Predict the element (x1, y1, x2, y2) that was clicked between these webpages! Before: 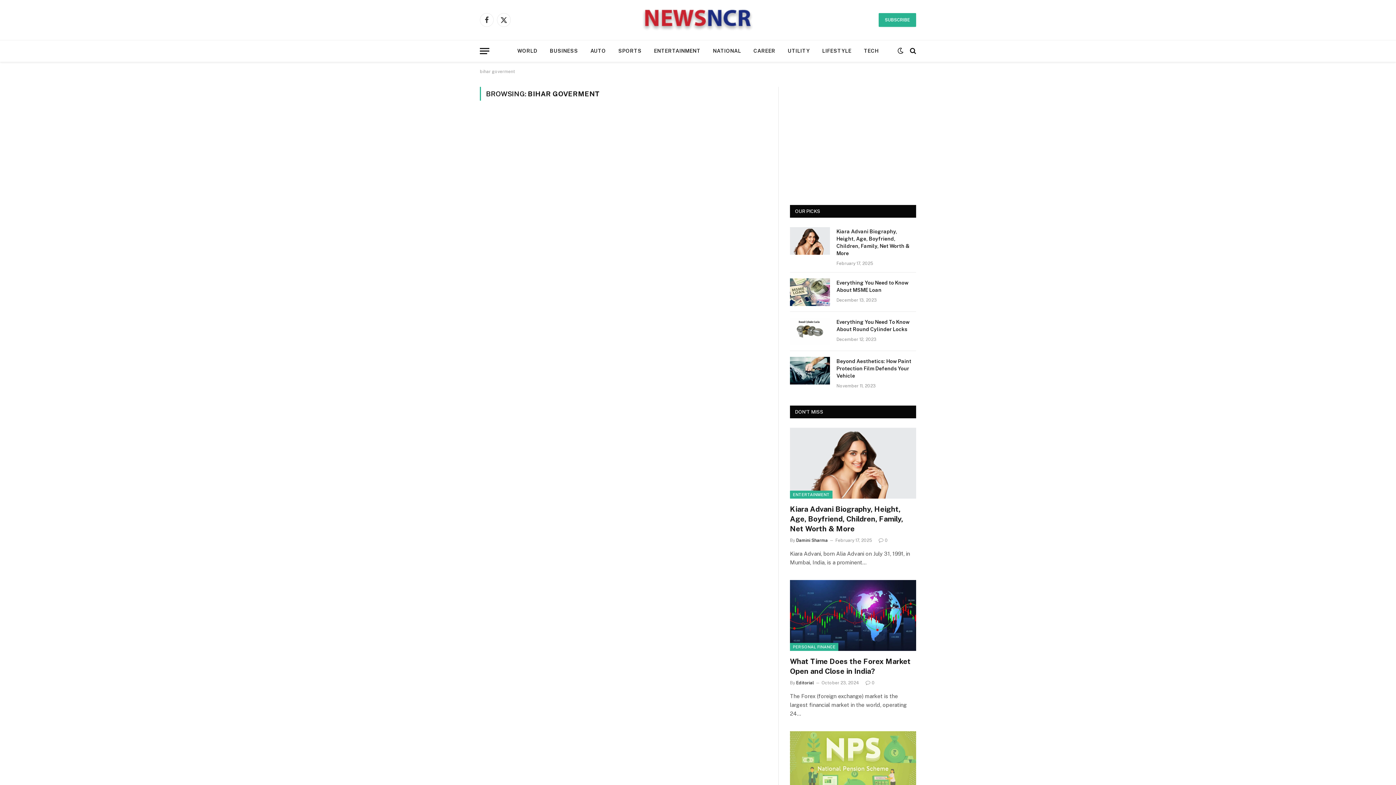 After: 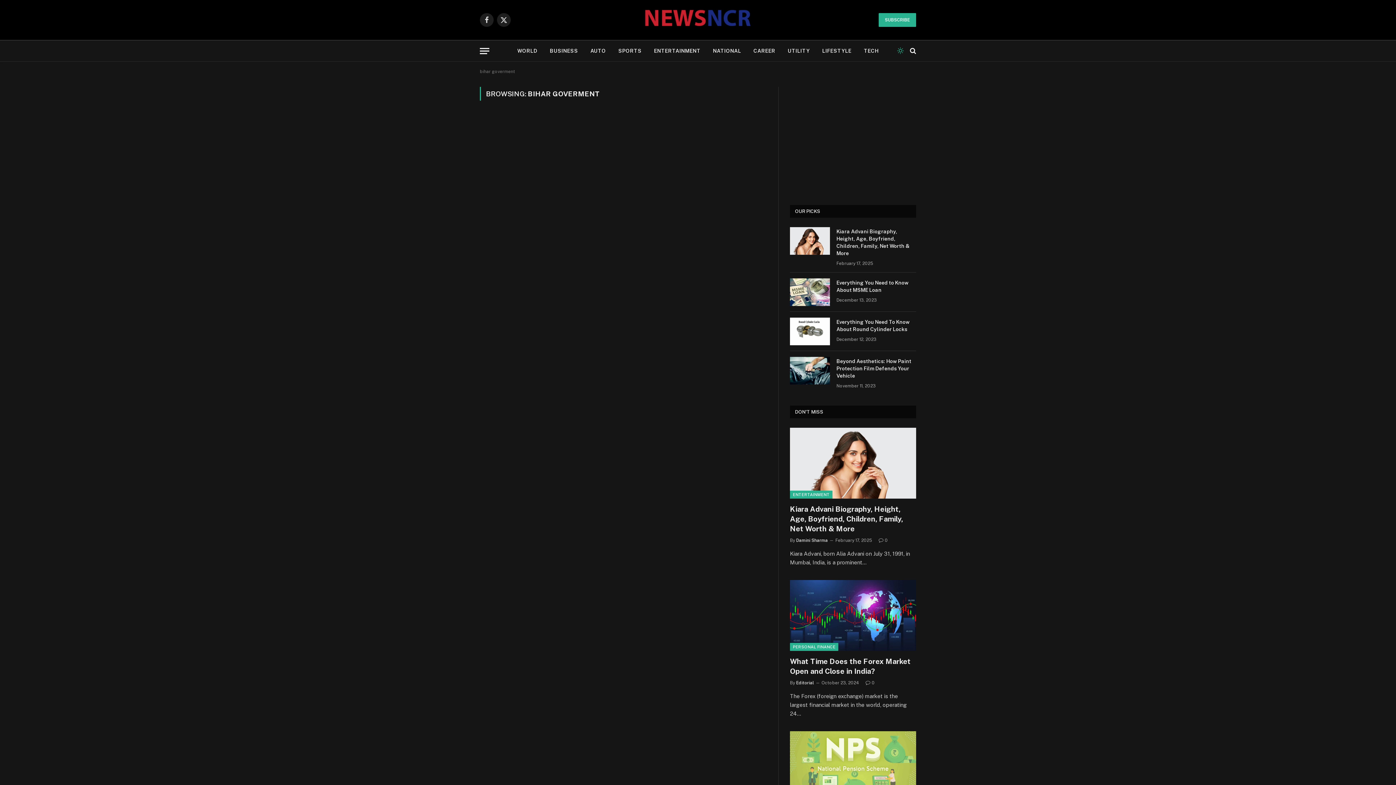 Action: bbox: (895, 47, 905, 54)